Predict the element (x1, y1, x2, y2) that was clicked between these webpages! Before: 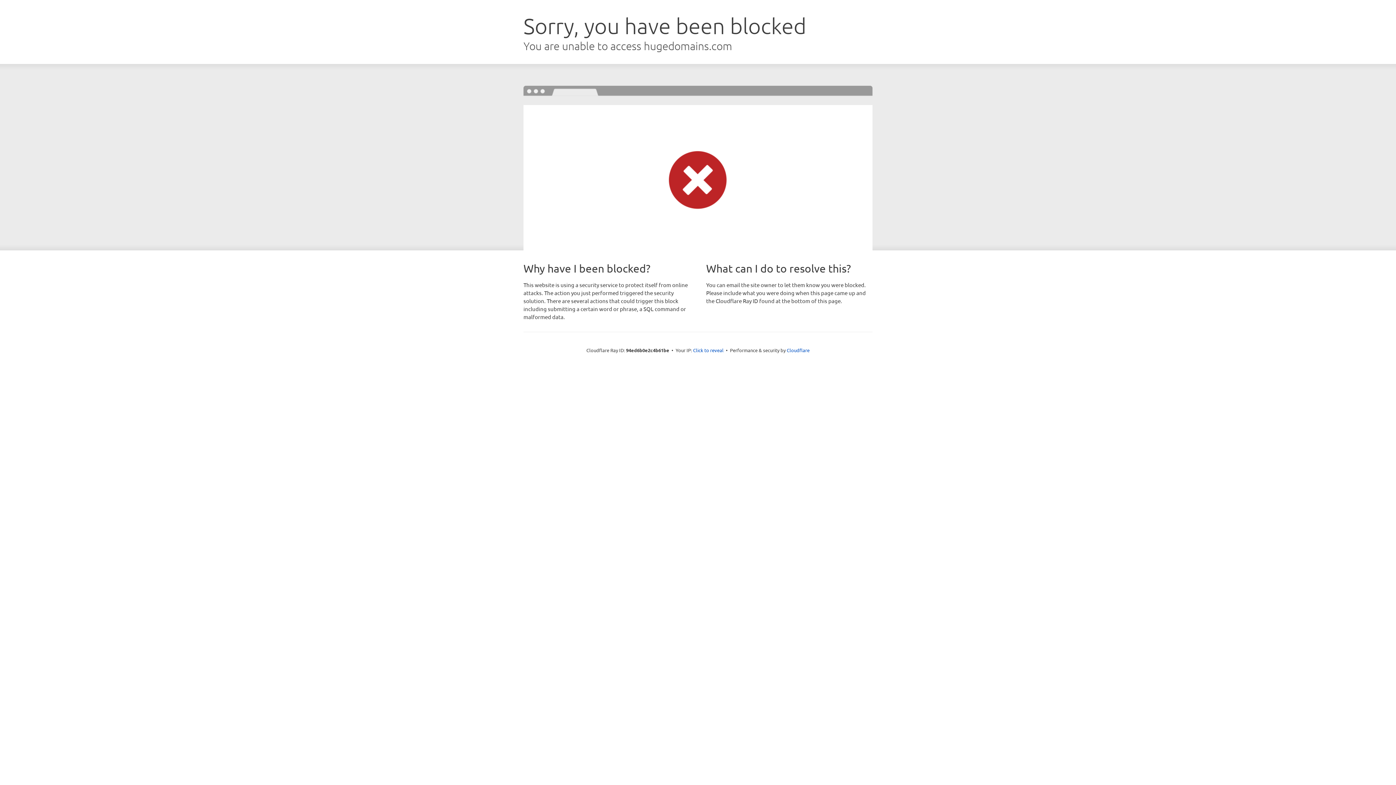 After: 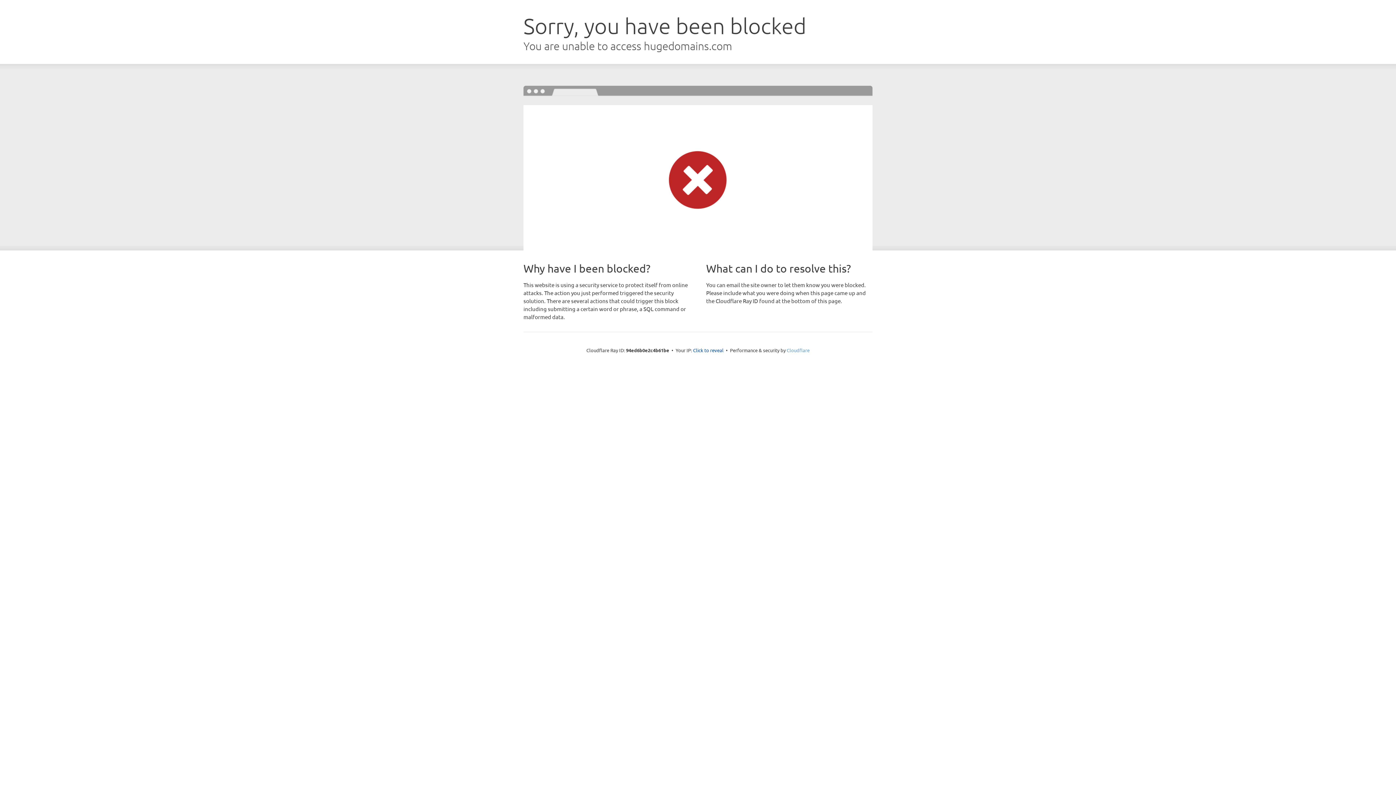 Action: label: Cloudflare bbox: (786, 347, 809, 353)